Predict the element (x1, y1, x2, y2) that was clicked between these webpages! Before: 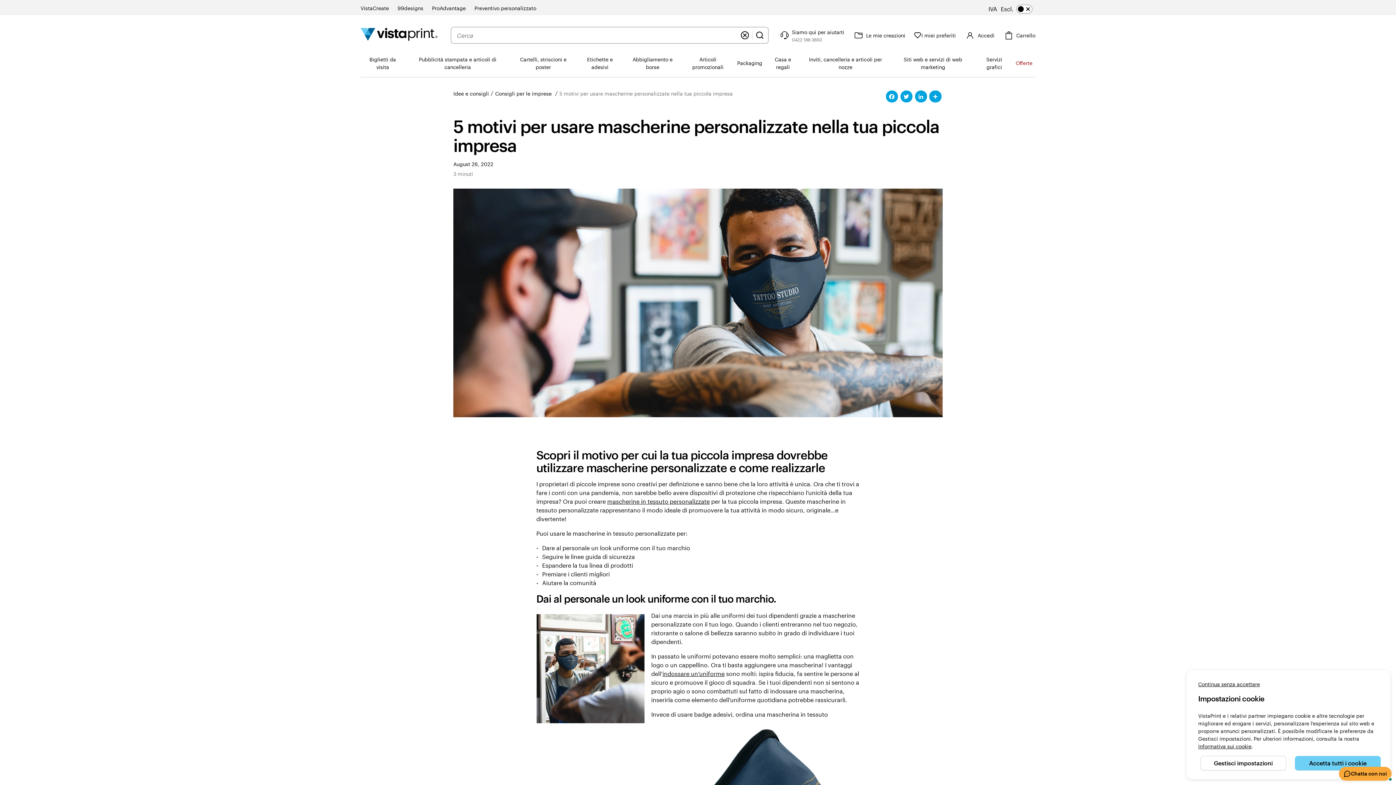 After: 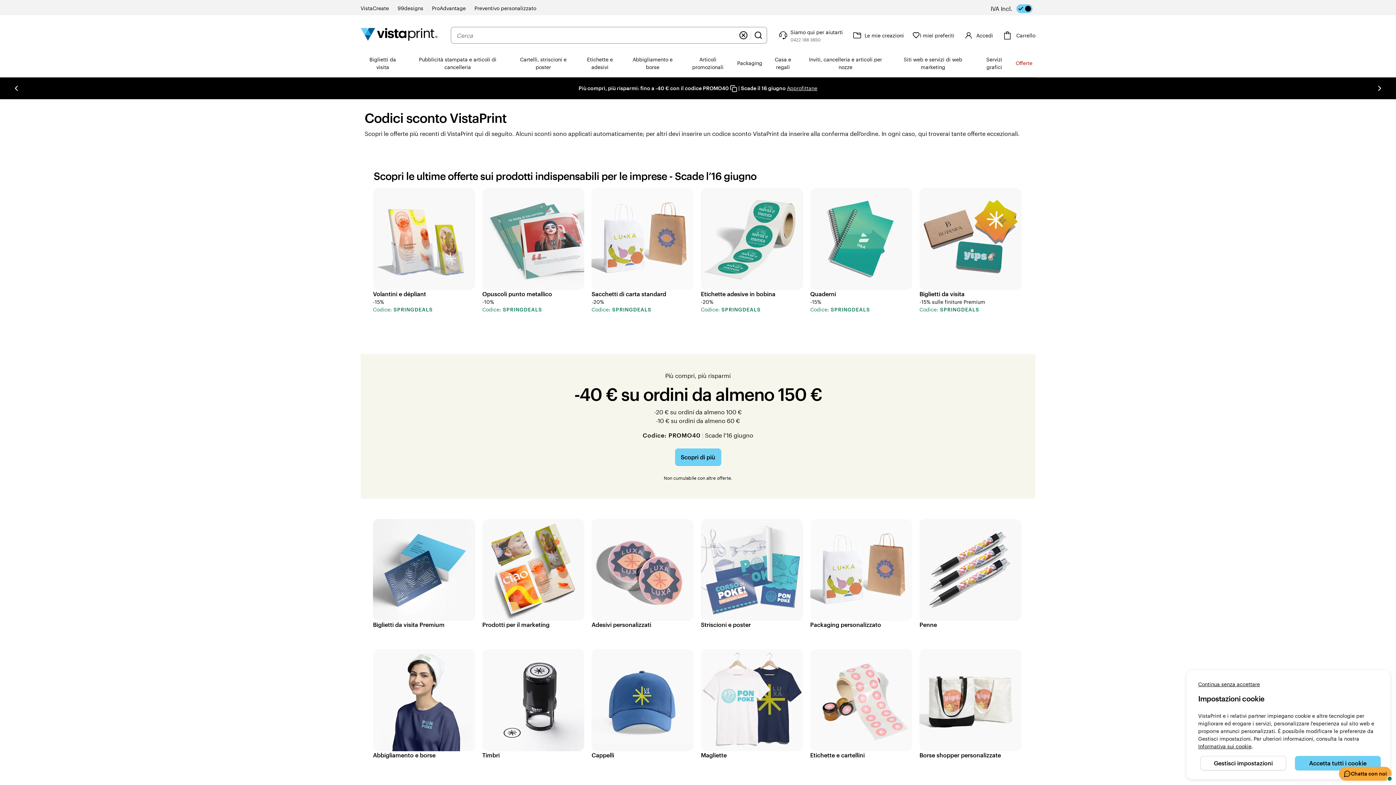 Action: label: Offerte bbox: (1013, 49, 1035, 76)